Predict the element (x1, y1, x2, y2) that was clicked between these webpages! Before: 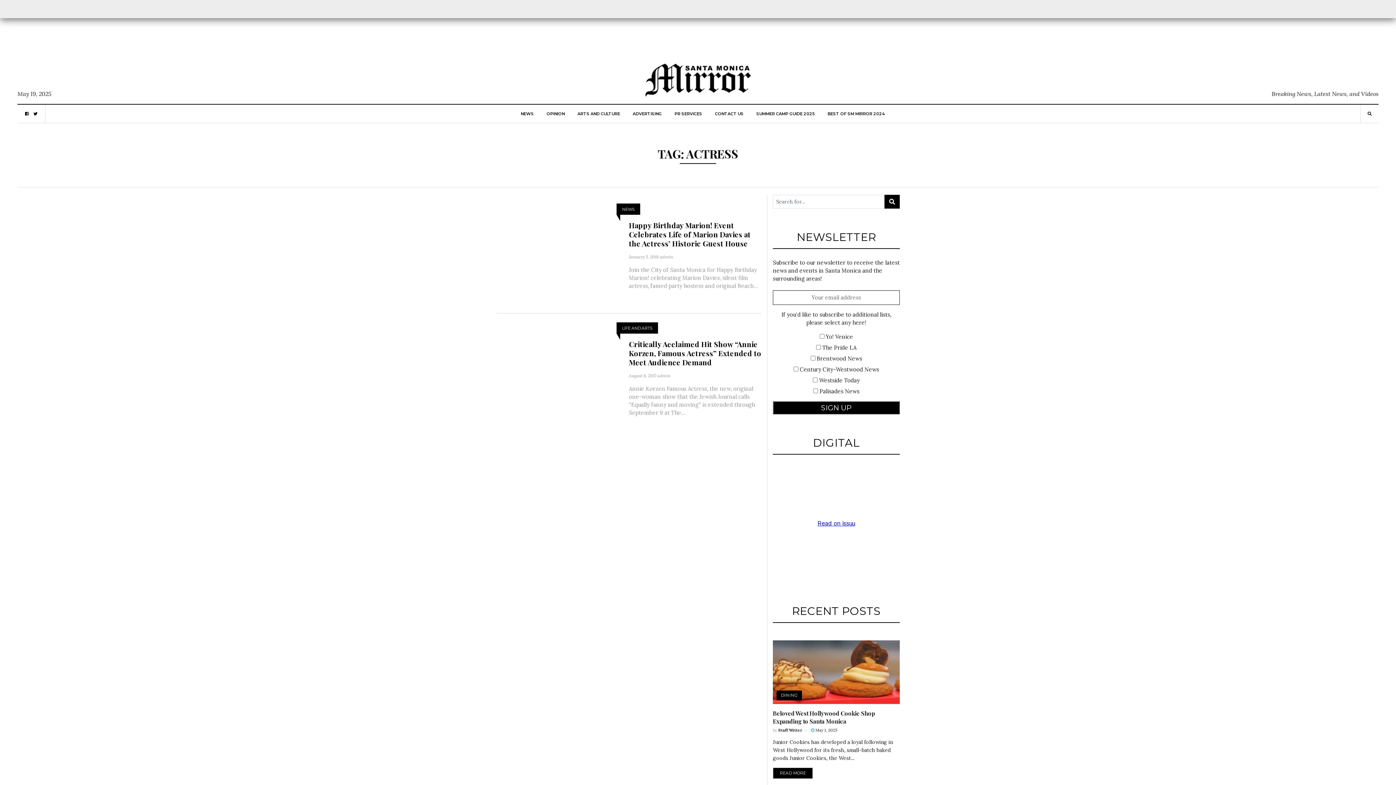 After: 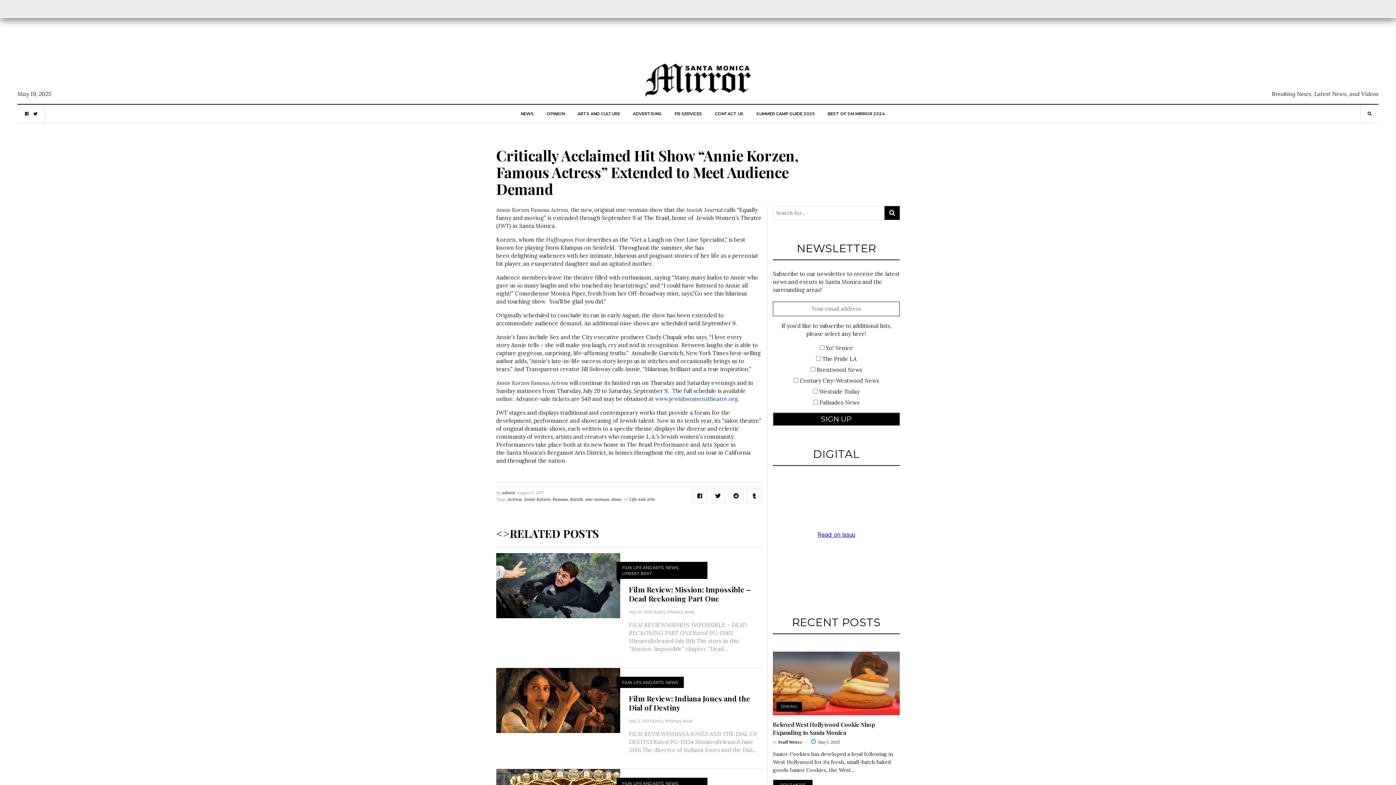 Action: label: Critically Acclaimed Hit Show “Annie Korzen, Famous Actress” Extended to Meet Audience Demand bbox: (629, 339, 761, 367)